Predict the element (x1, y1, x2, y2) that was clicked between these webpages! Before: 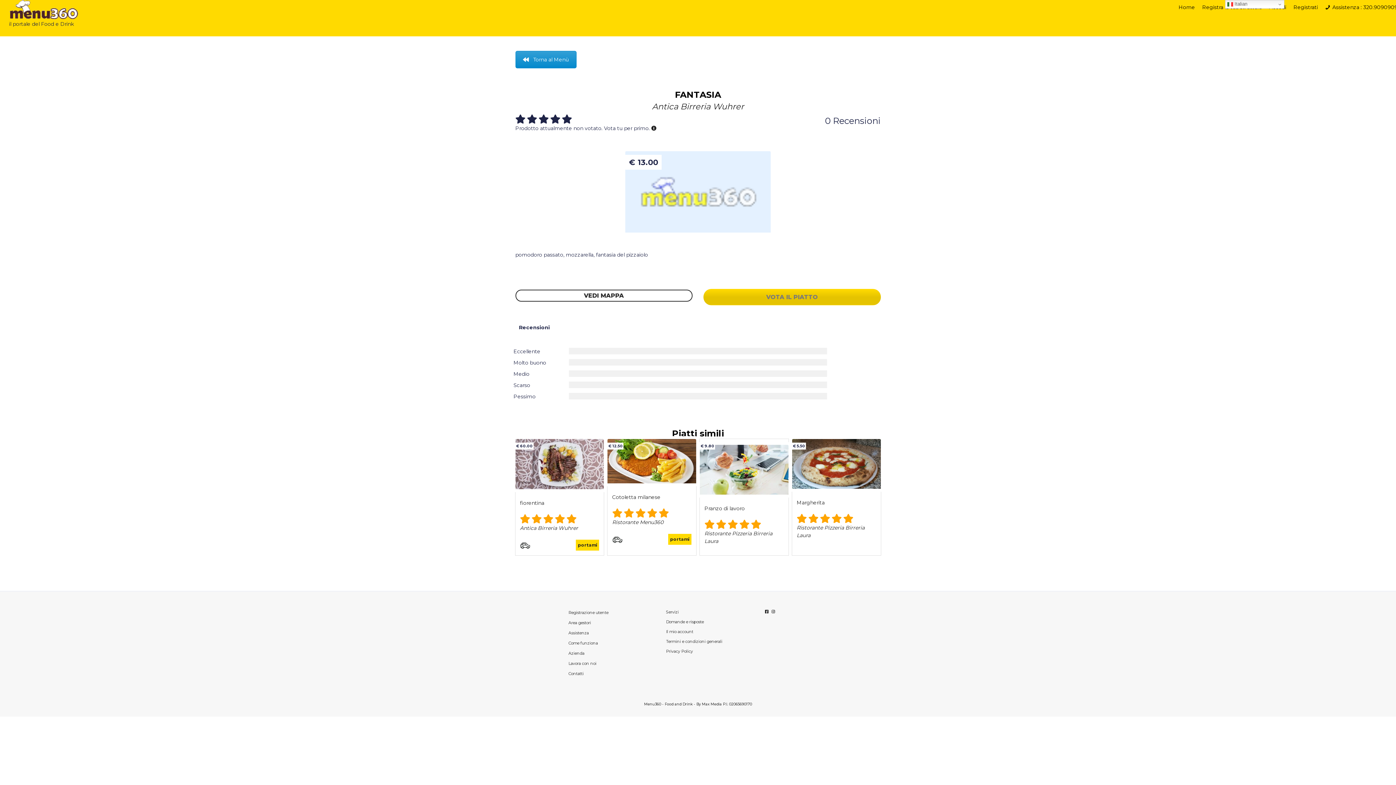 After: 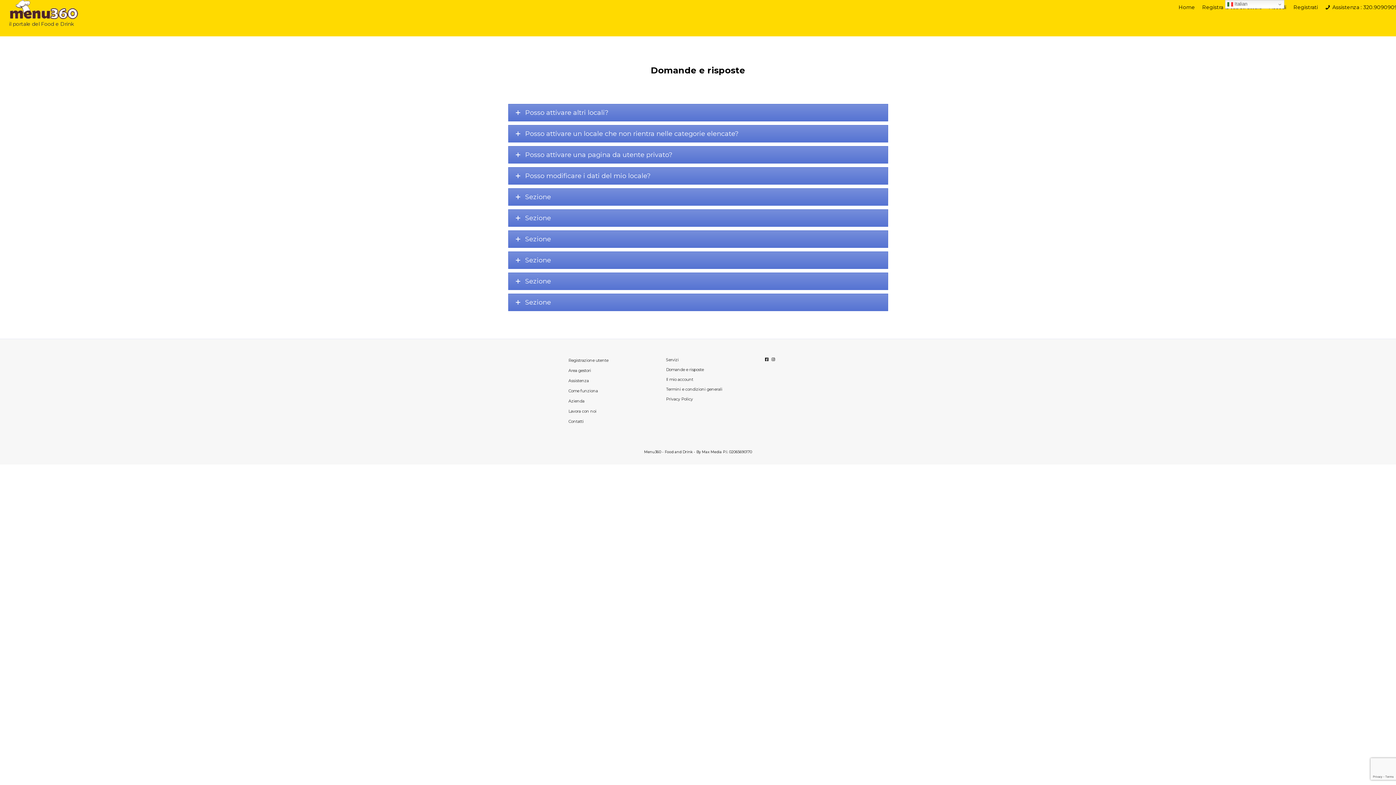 Action: bbox: (666, 619, 703, 624) label: Domande e risposte